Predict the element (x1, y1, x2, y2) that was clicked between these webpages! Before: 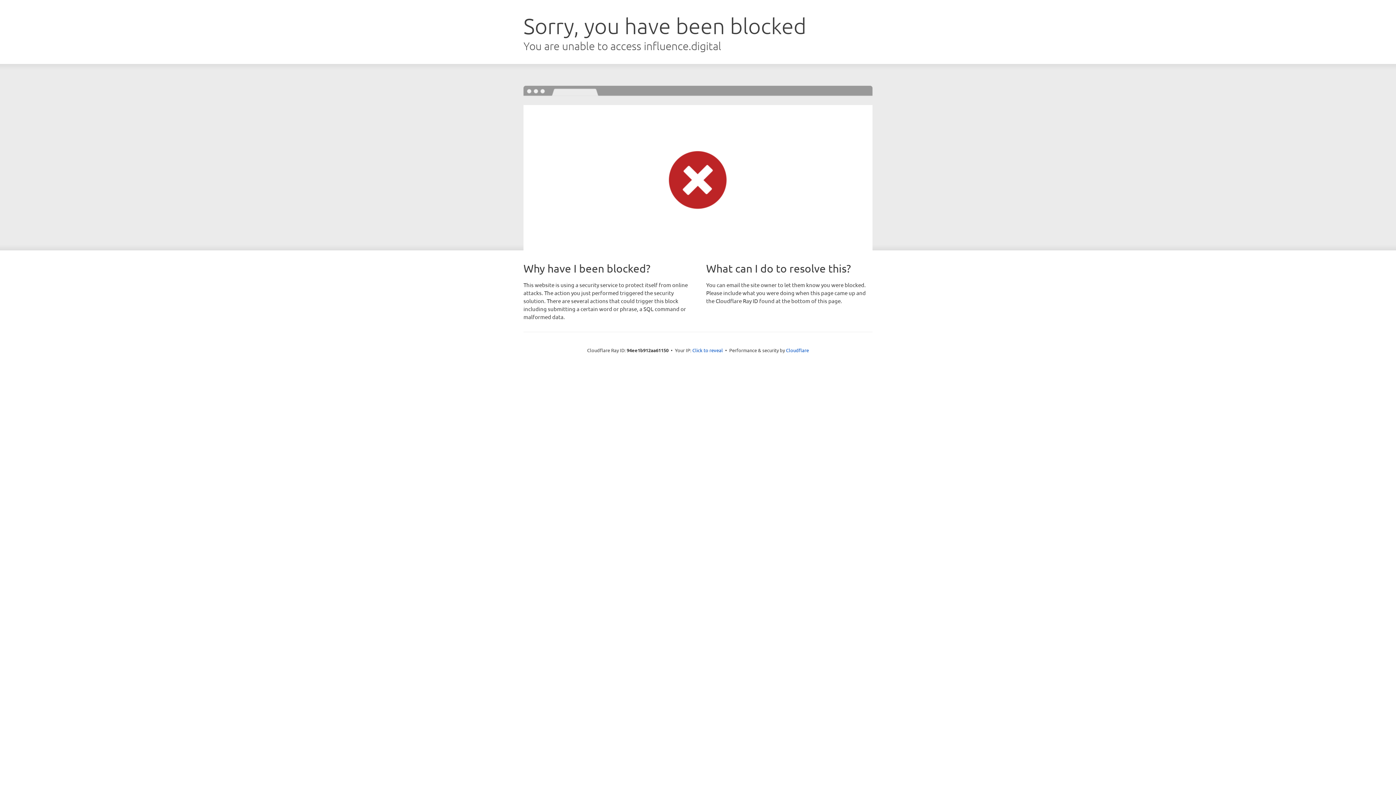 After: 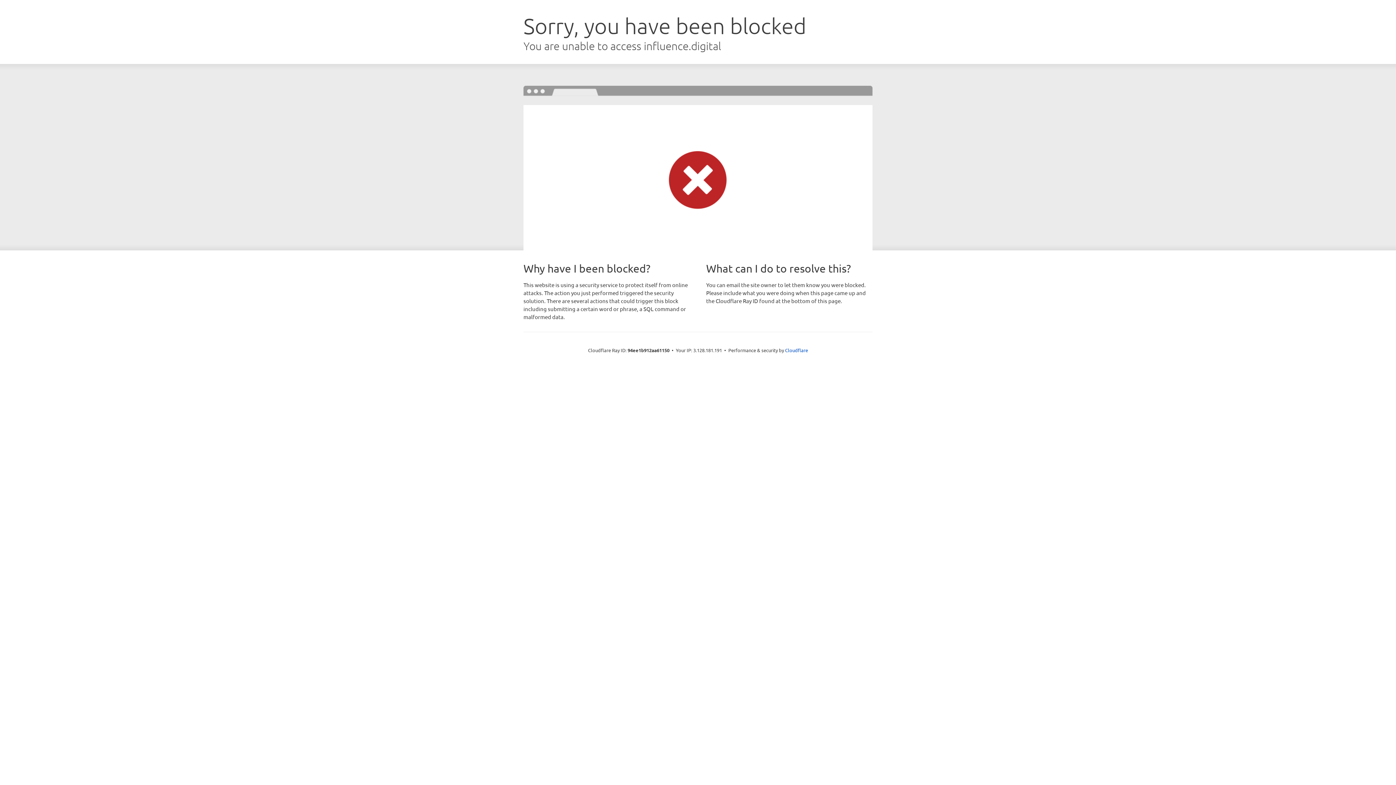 Action: bbox: (692, 346, 723, 353) label: Click to reveal